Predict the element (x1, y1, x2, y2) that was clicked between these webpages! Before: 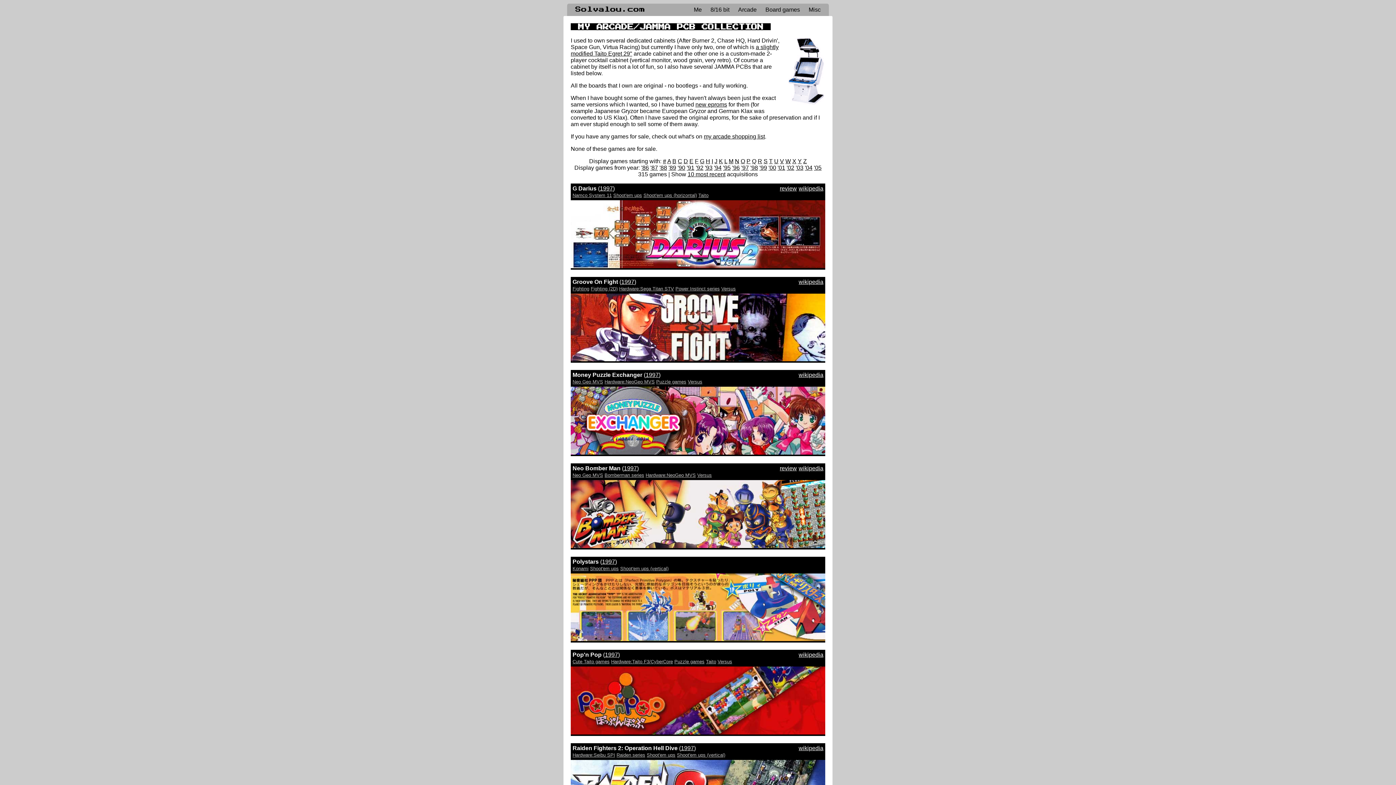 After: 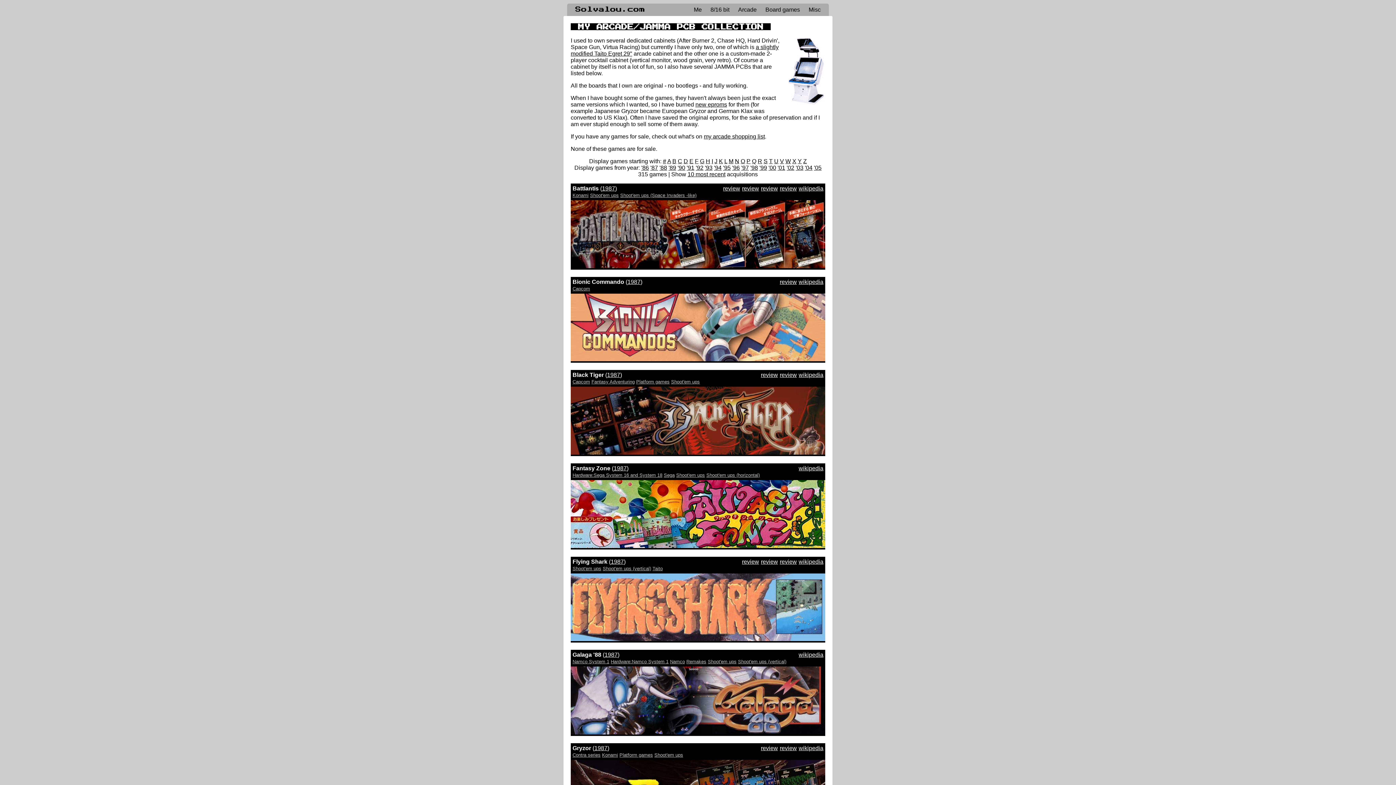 Action: bbox: (650, 164, 658, 170) label: '87